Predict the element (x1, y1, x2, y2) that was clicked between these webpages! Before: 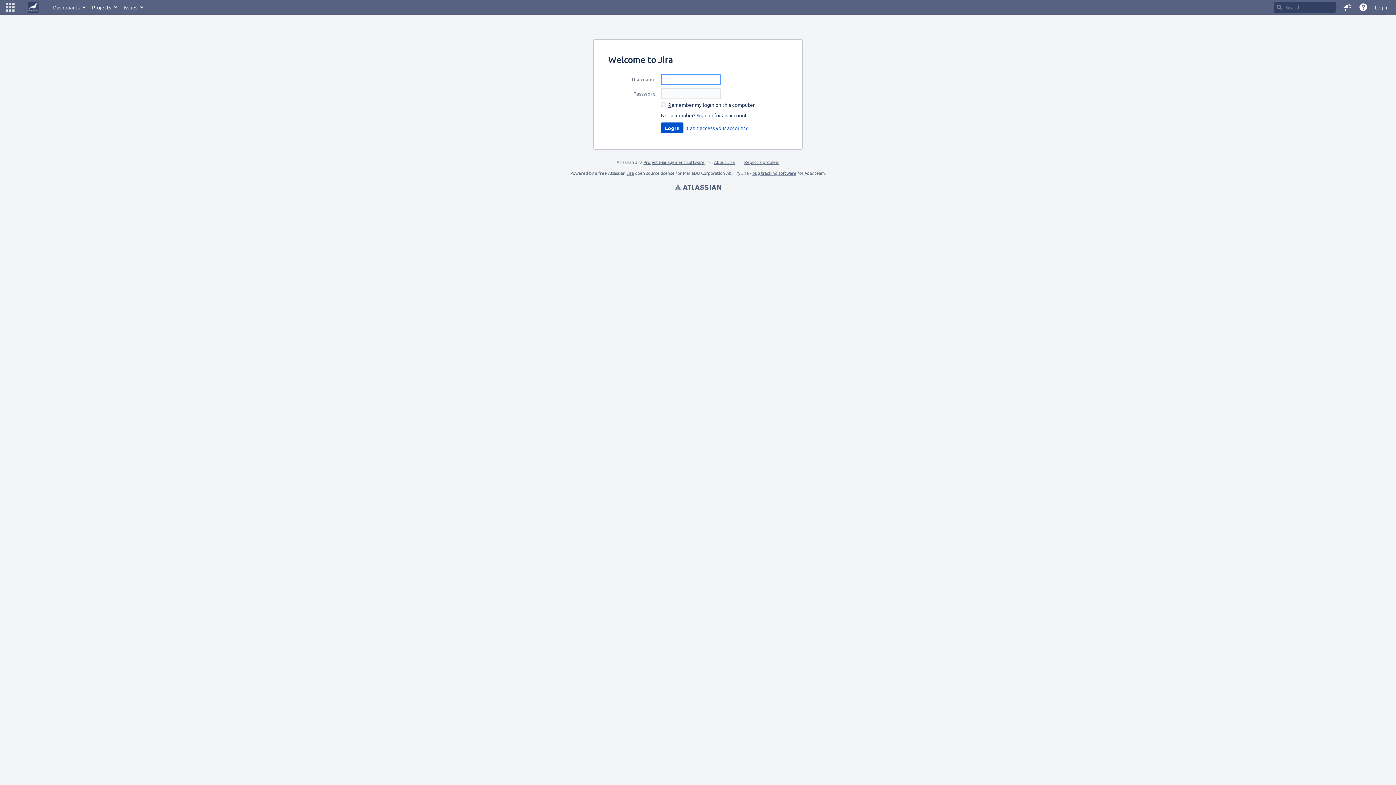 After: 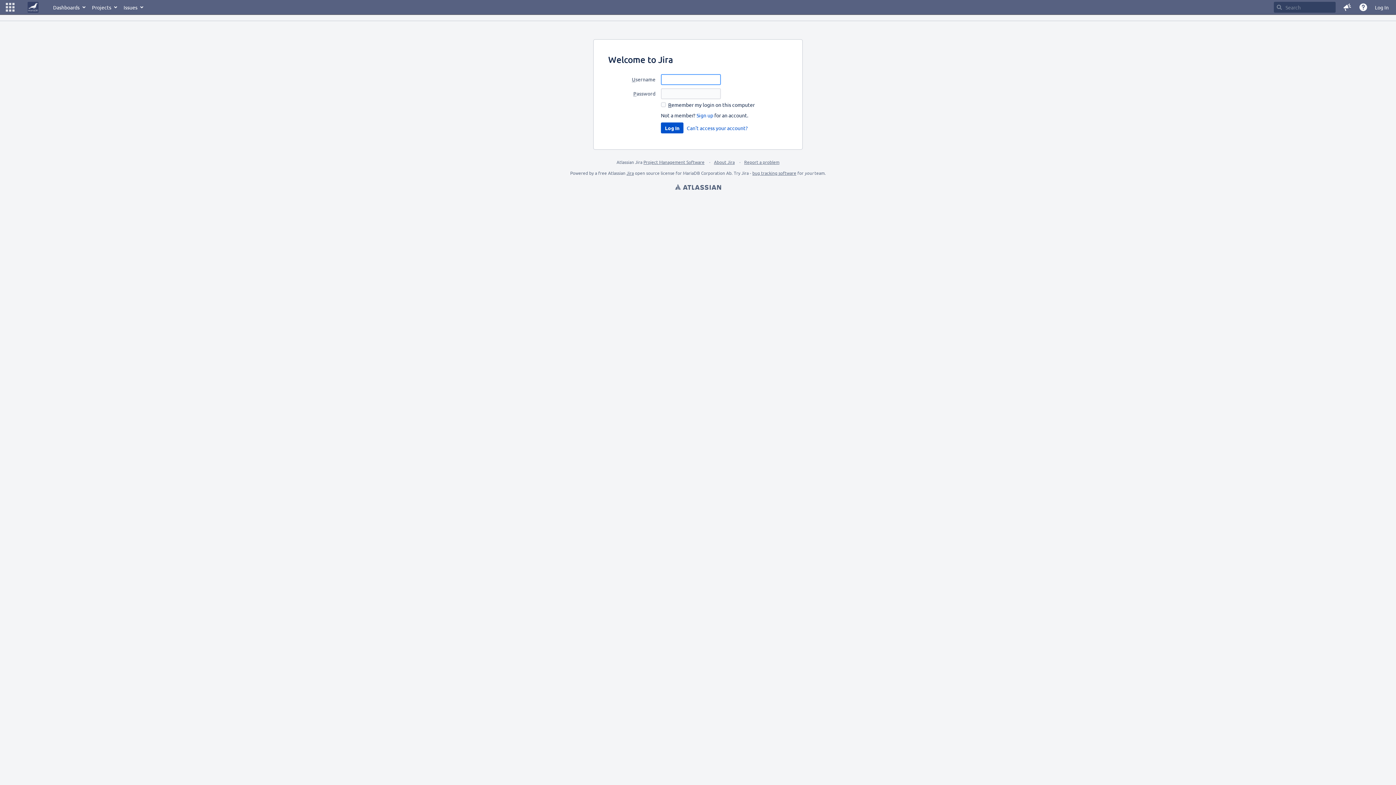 Action: label: Log In bbox: (1371, 0, 1392, 14)